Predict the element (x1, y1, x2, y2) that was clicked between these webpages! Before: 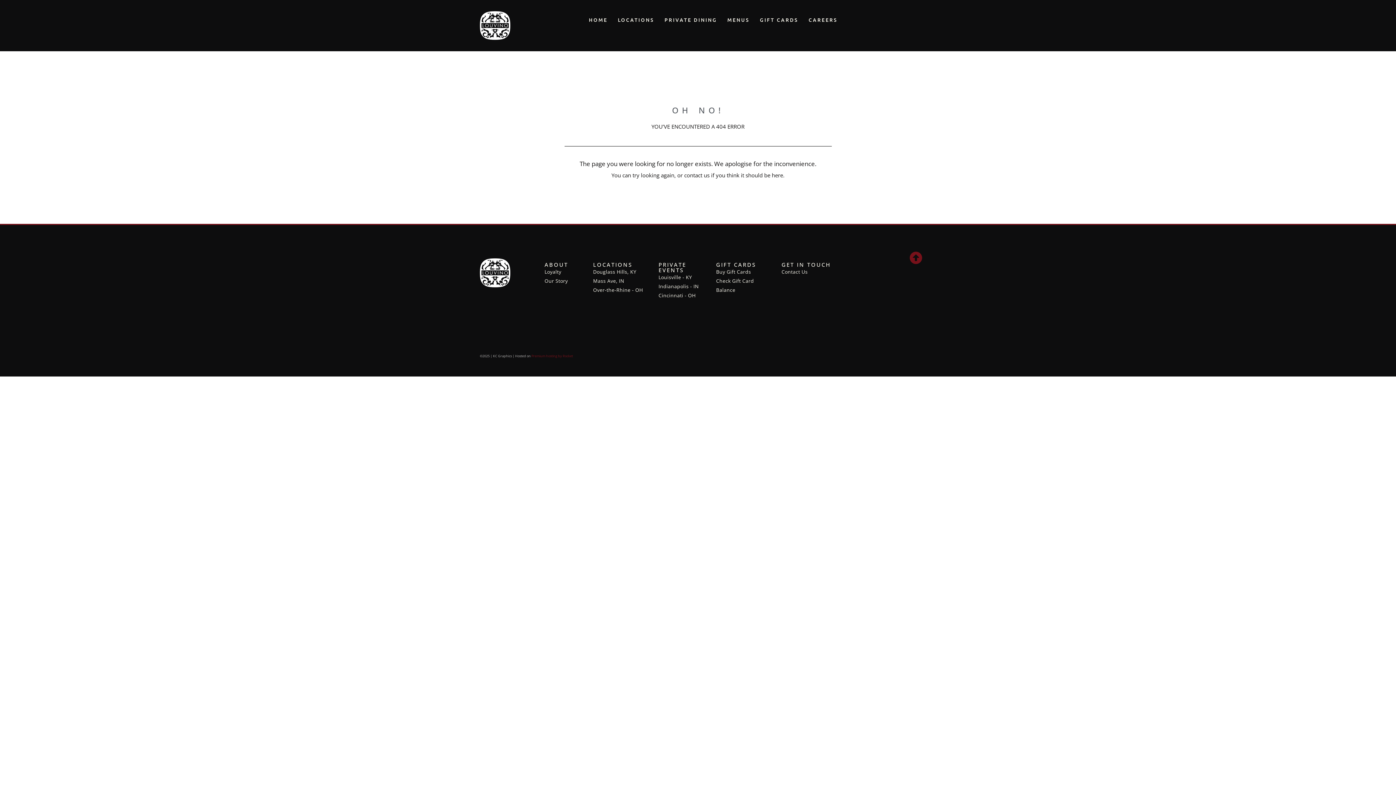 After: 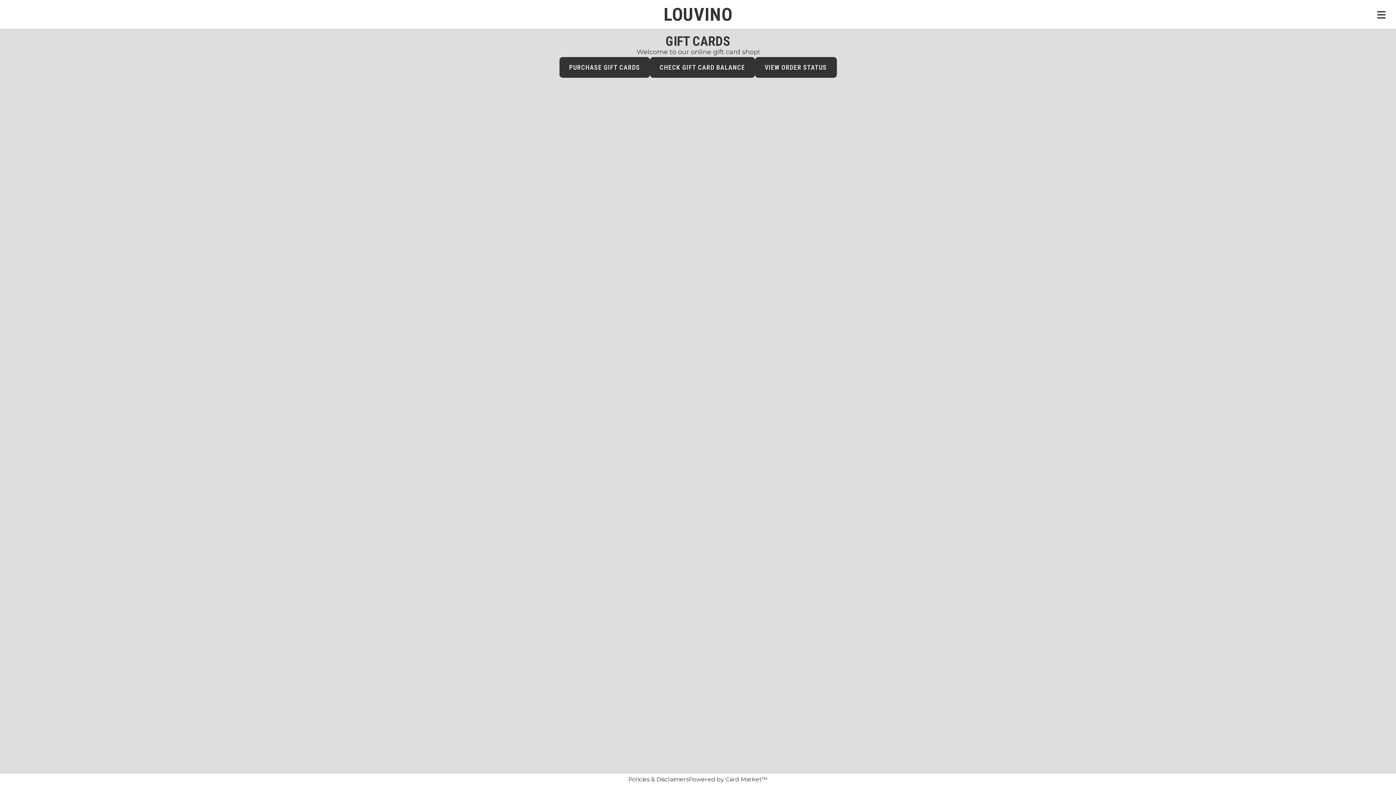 Action: bbox: (716, 267, 751, 276) label: Buy Gift Cards